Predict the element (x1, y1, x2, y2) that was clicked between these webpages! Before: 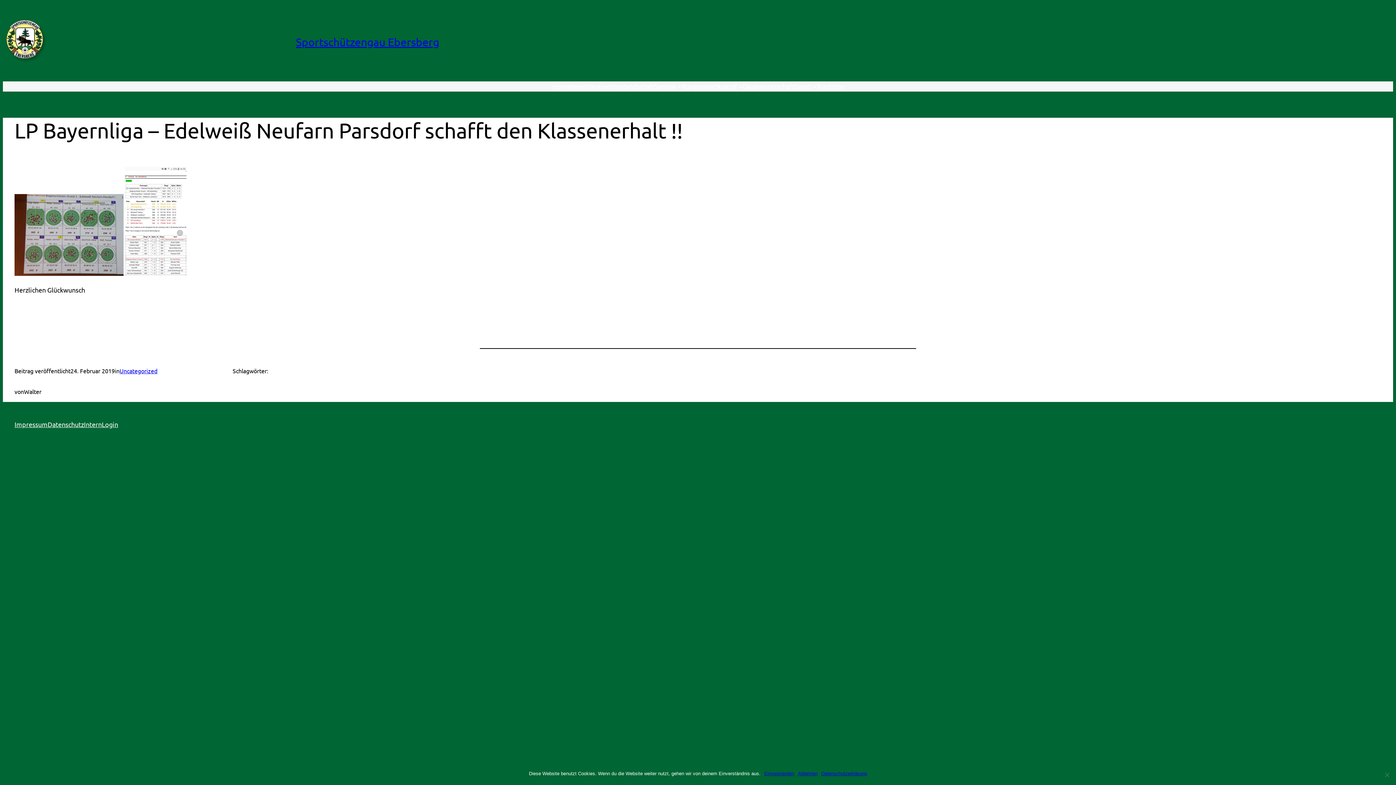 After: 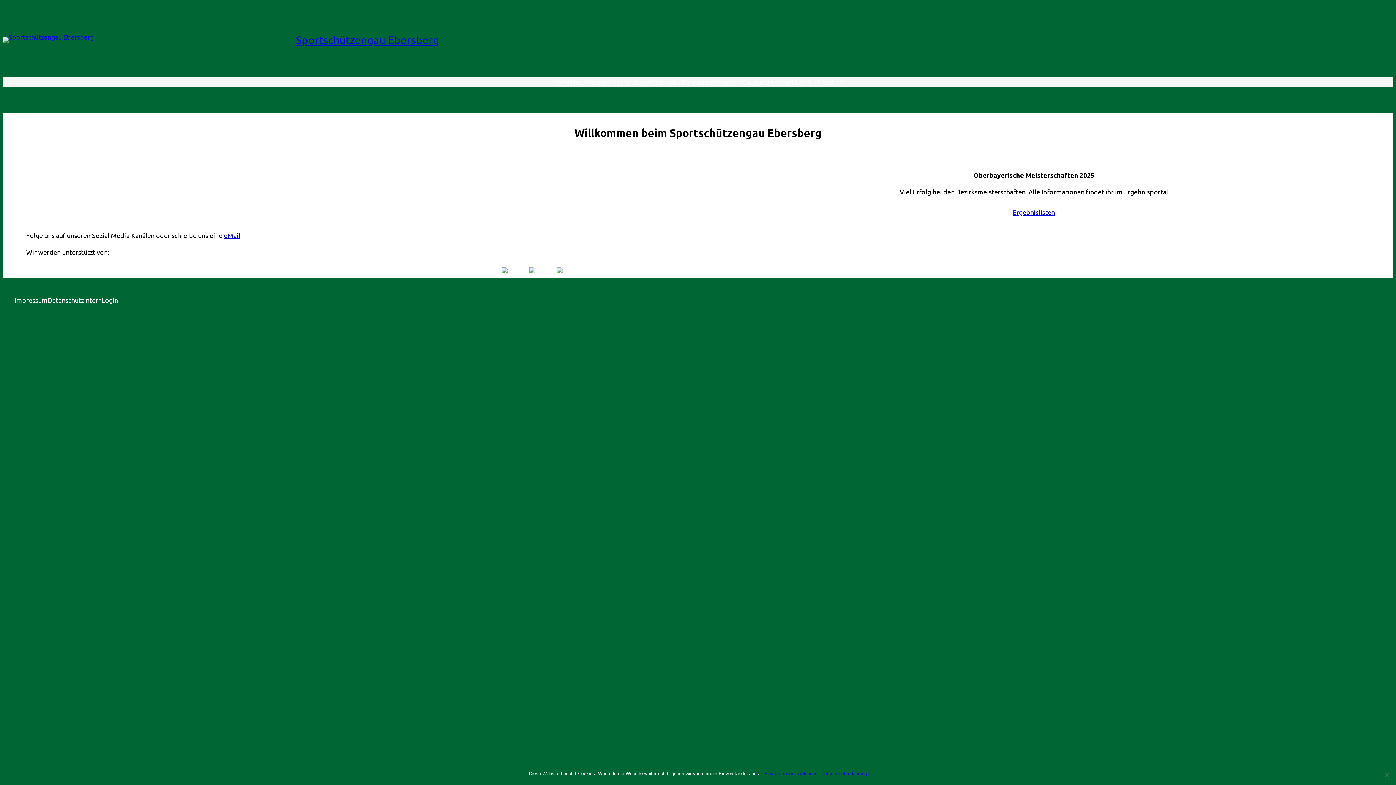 Action: label: Sportschützengau Ebersberg bbox: (296, 35, 439, 48)